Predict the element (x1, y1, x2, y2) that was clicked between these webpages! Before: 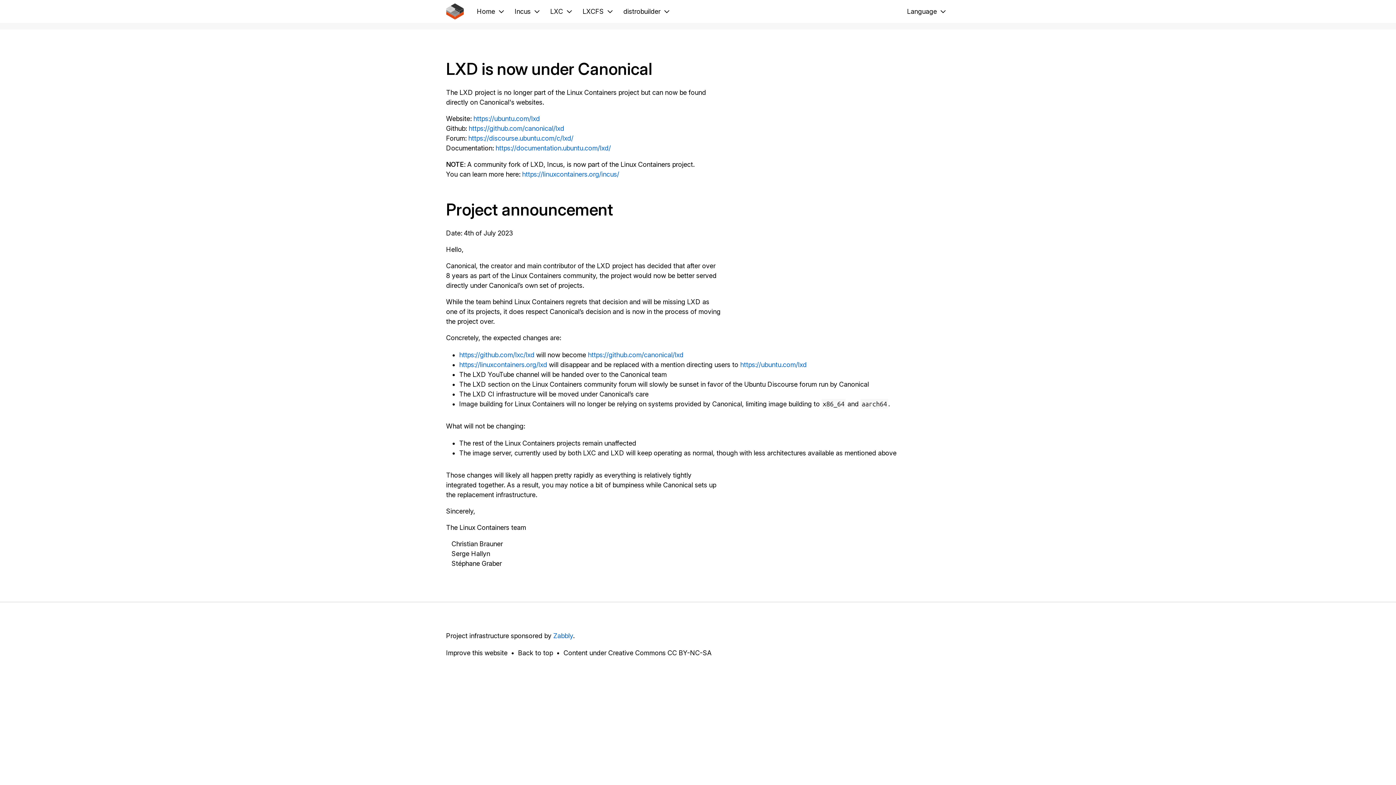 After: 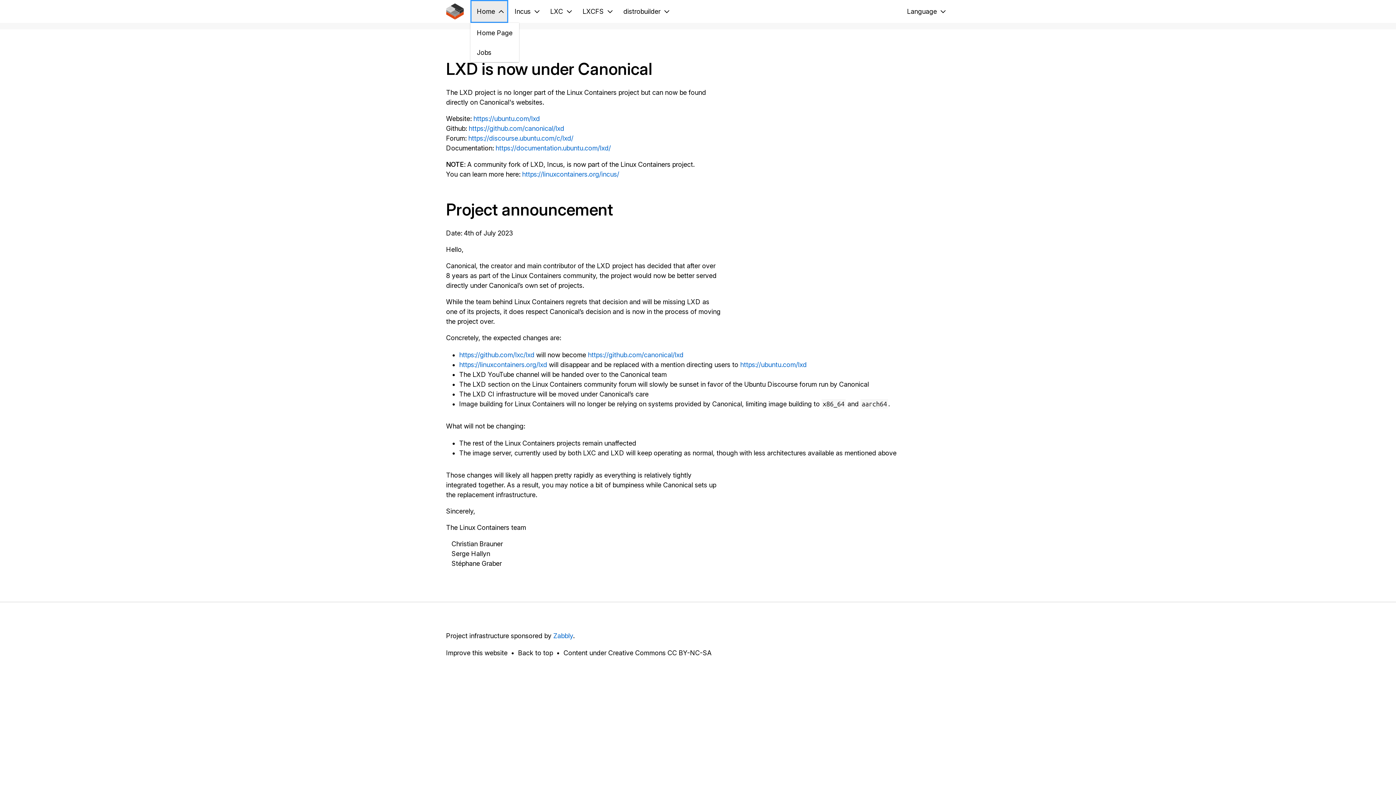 Action: label: Home bbox: (470, 0, 508, 22)